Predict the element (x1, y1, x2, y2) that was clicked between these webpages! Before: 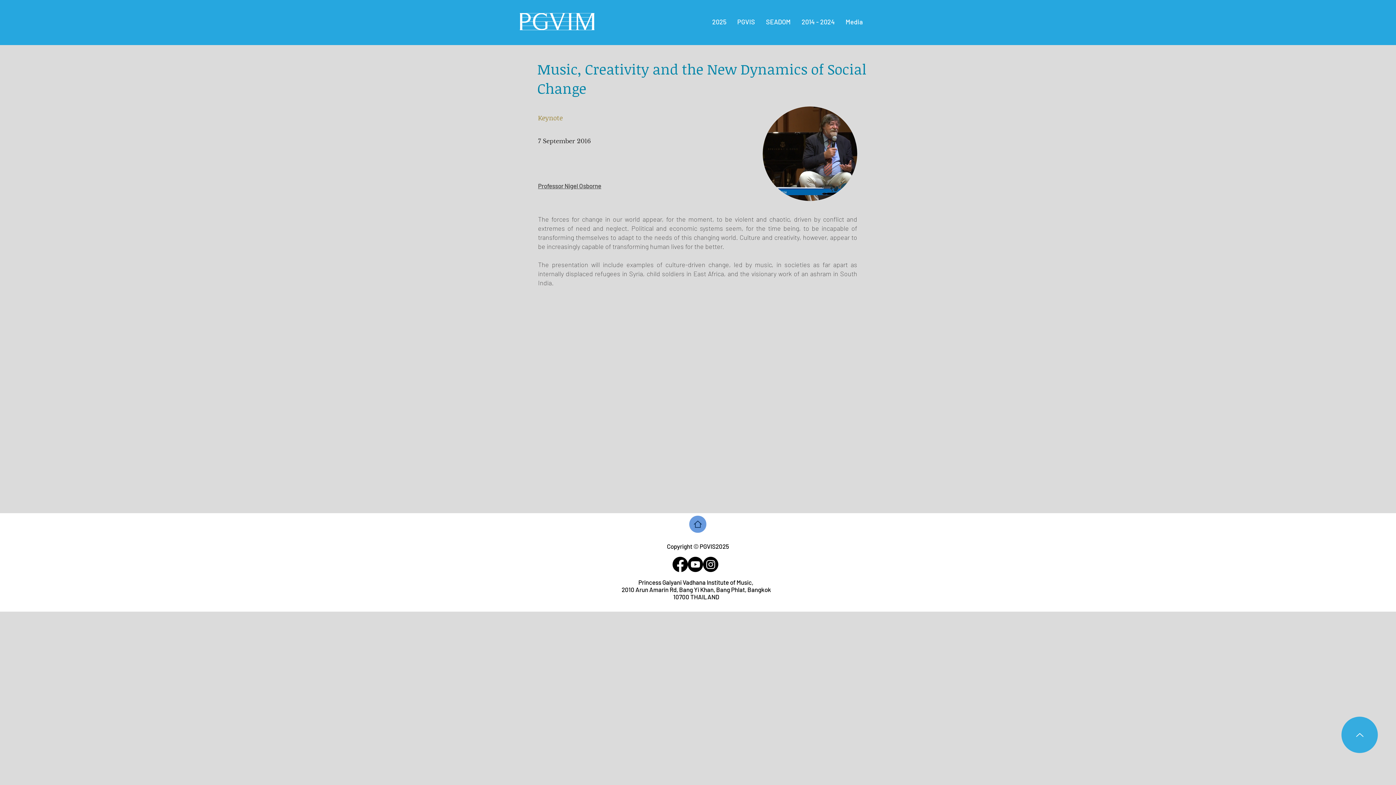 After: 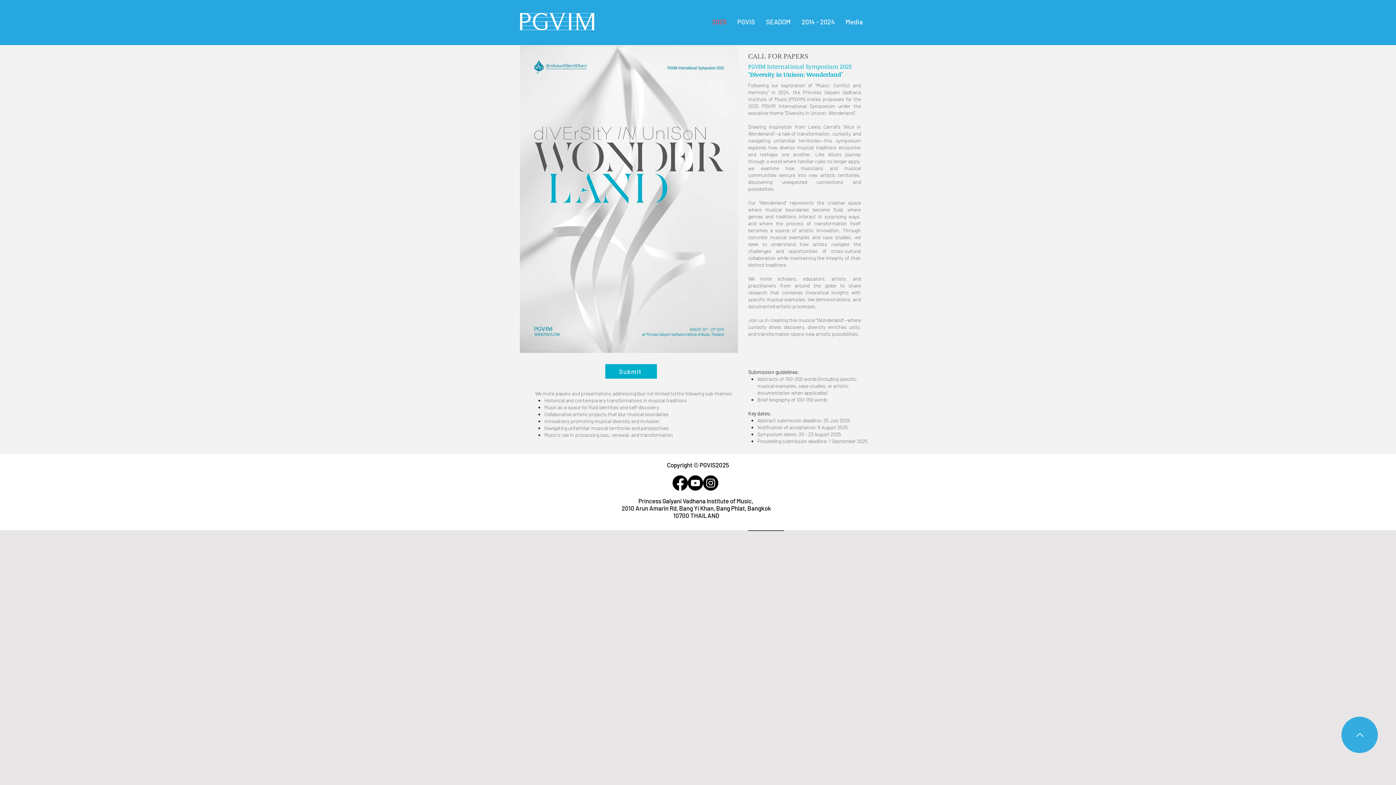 Action: bbox: (689, 516, 706, 533) label: Home